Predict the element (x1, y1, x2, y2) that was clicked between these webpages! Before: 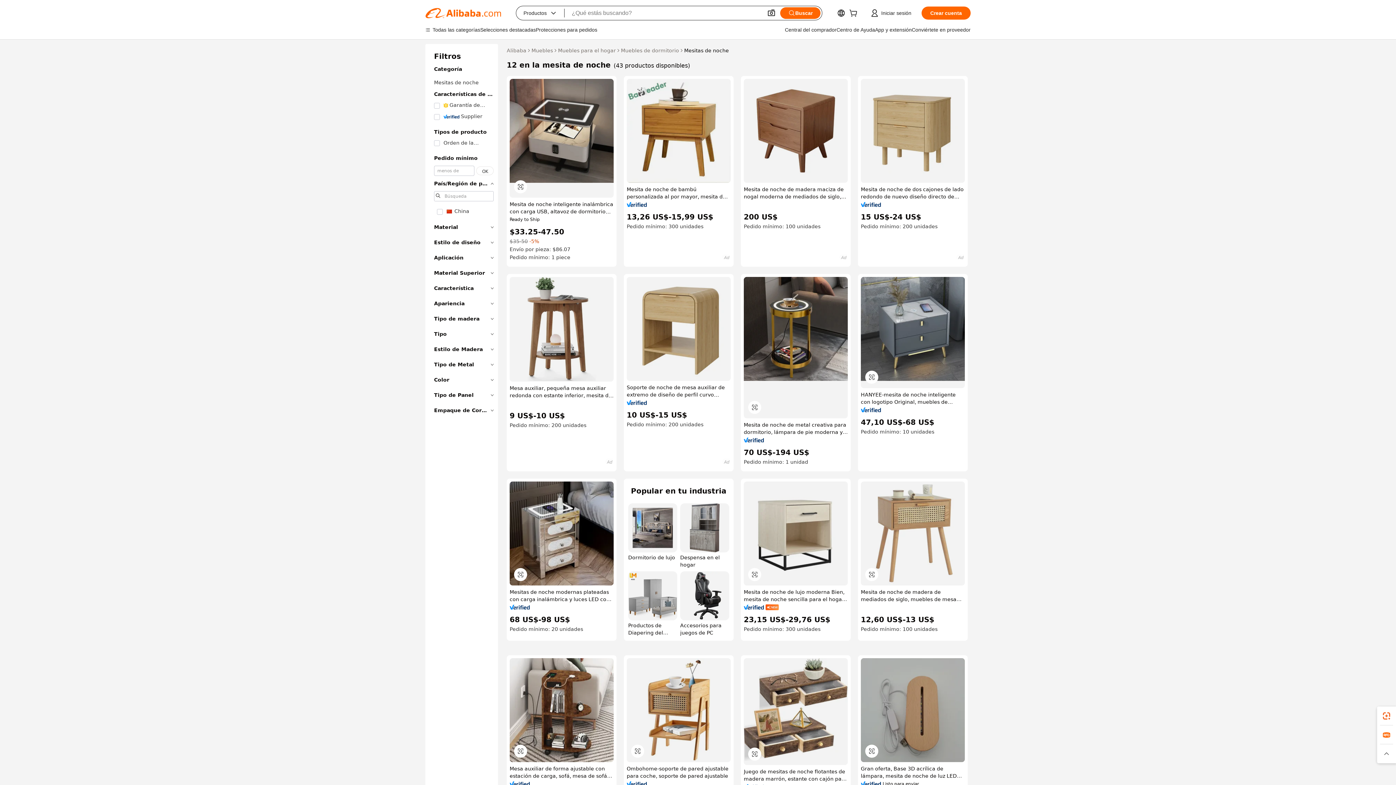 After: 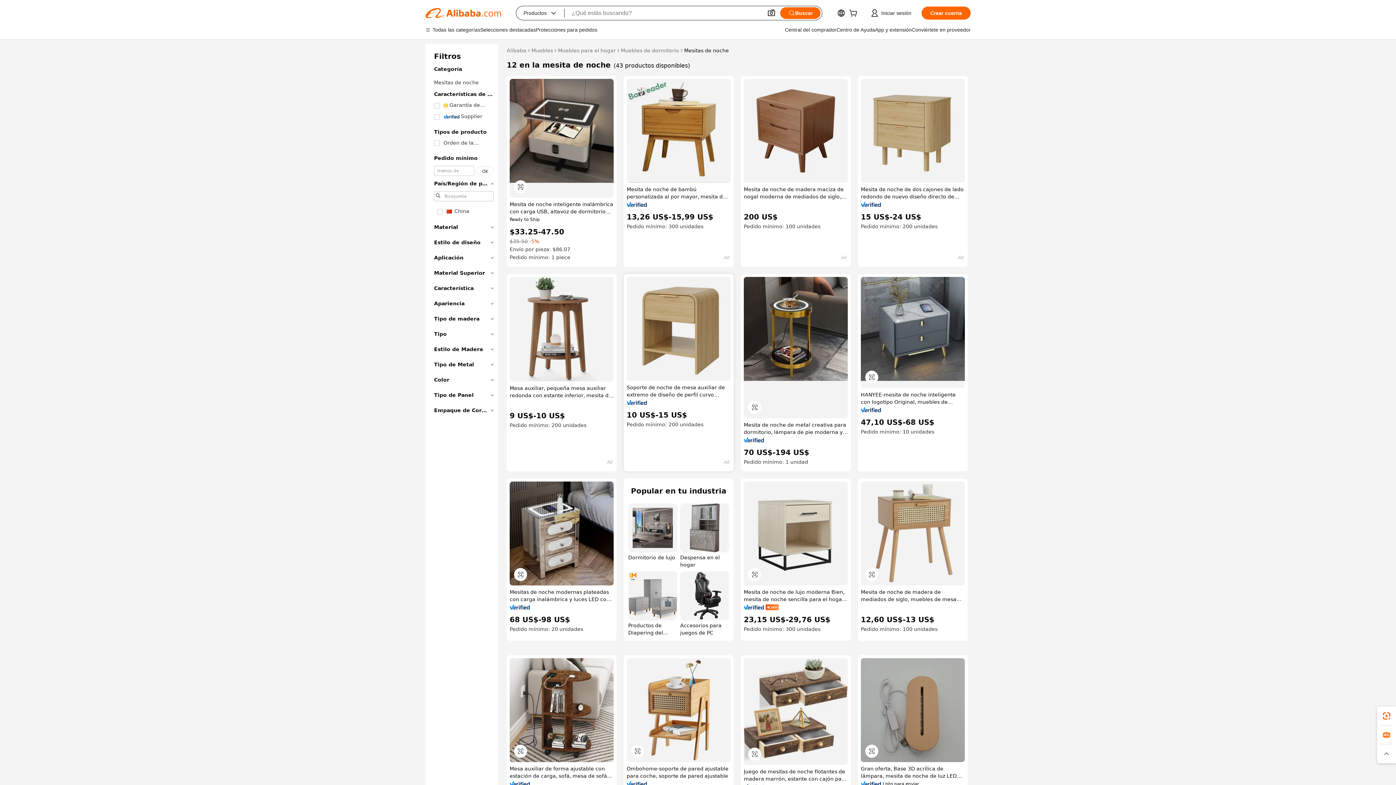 Action: bbox: (626, 400, 647, 405)